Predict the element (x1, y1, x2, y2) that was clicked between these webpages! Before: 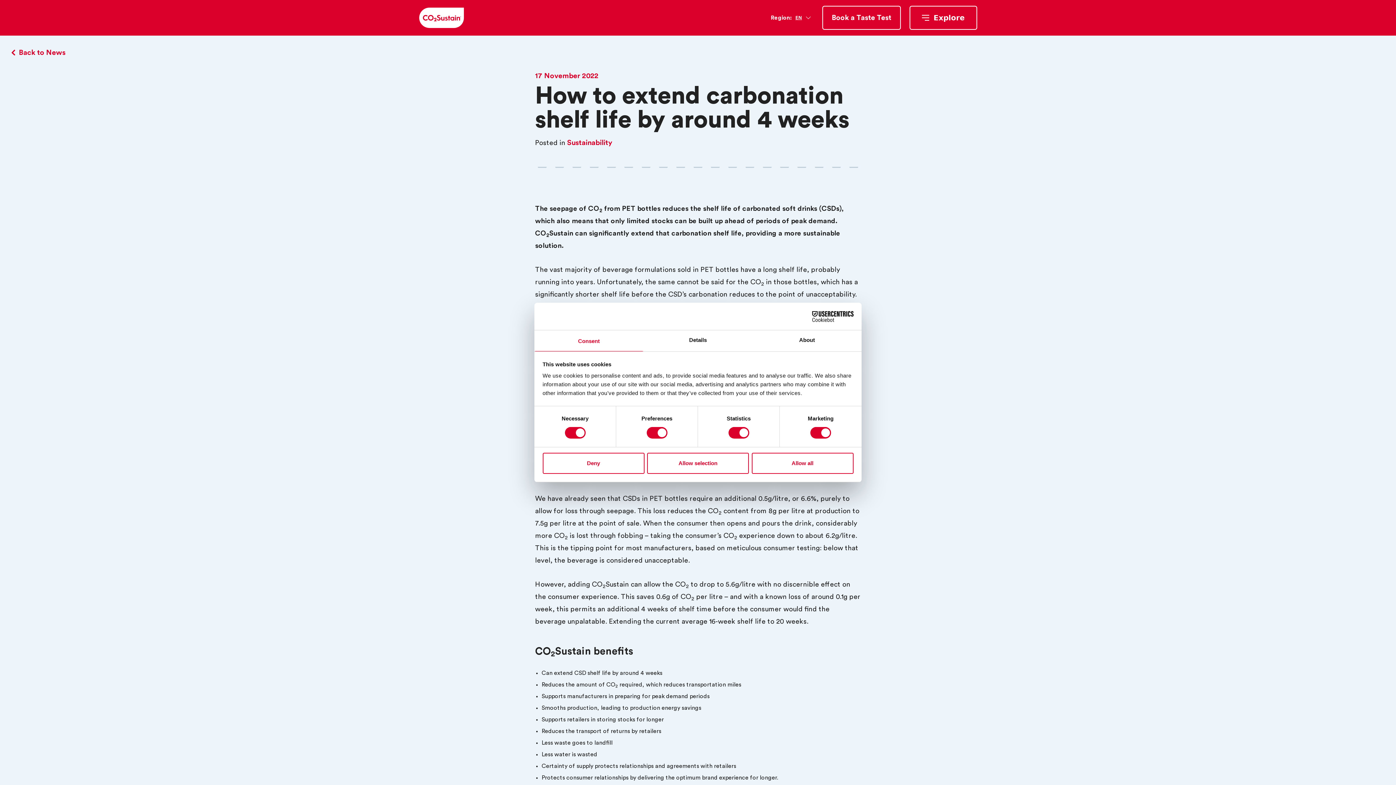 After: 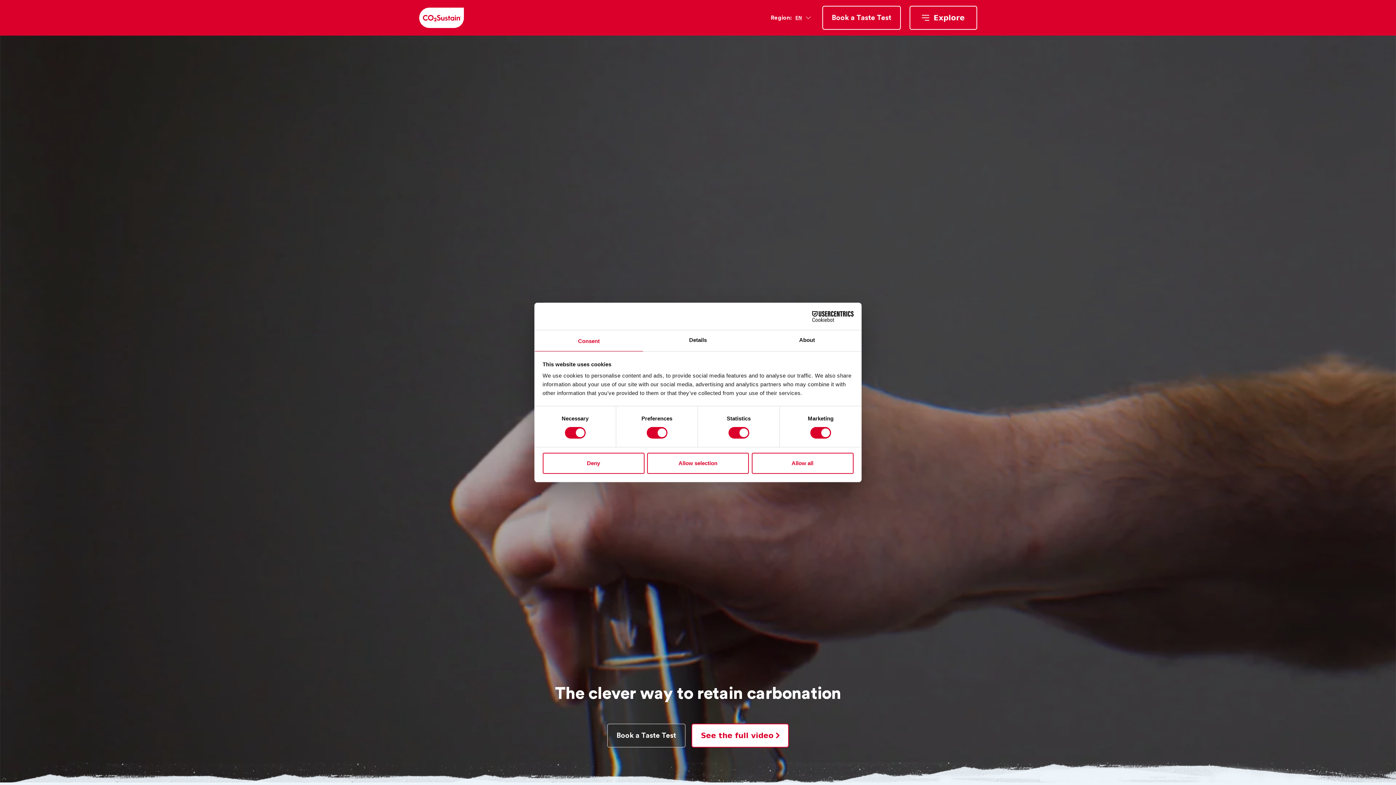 Action: bbox: (418, 7, 464, 28)